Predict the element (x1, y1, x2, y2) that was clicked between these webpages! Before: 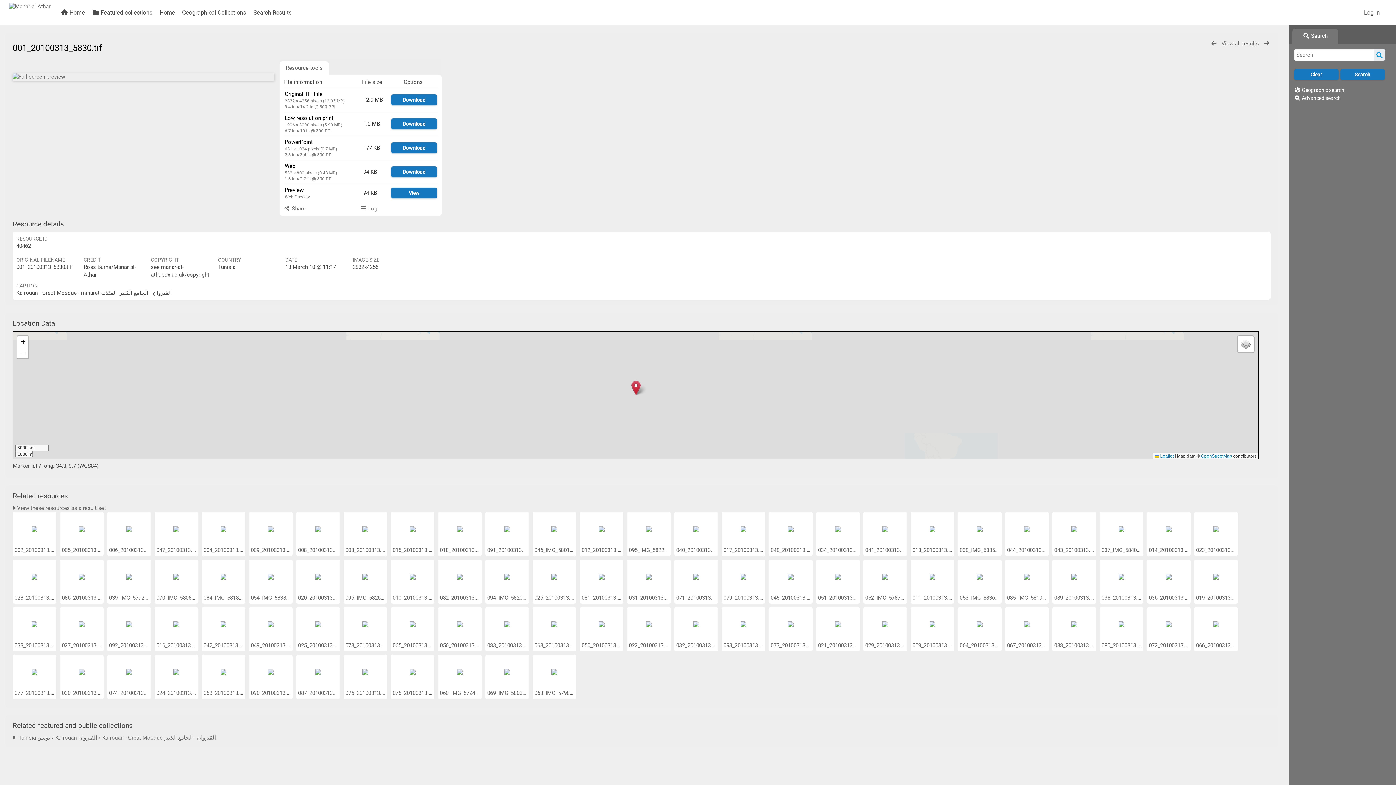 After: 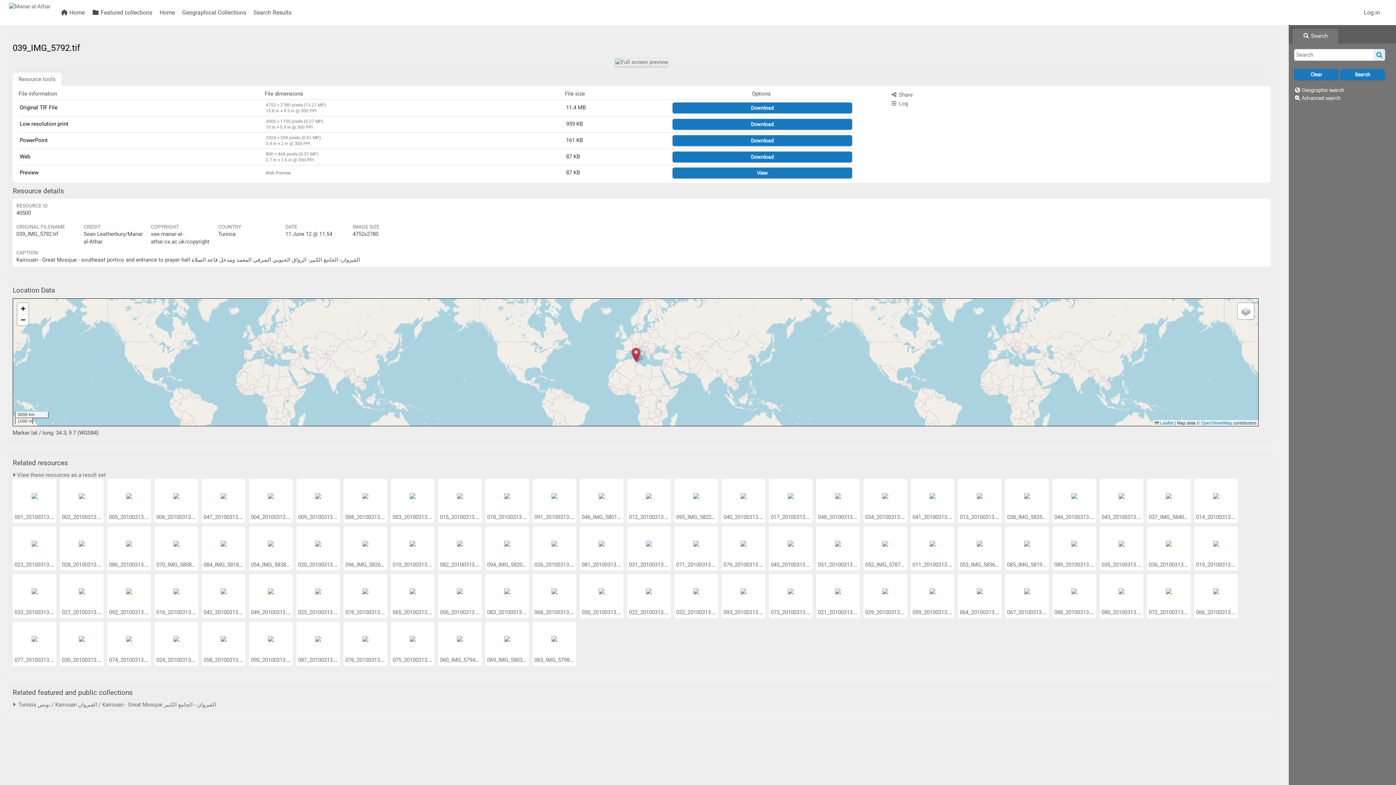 Action: bbox: (109, 594, 148, 601) label: 039_IMG_5792...